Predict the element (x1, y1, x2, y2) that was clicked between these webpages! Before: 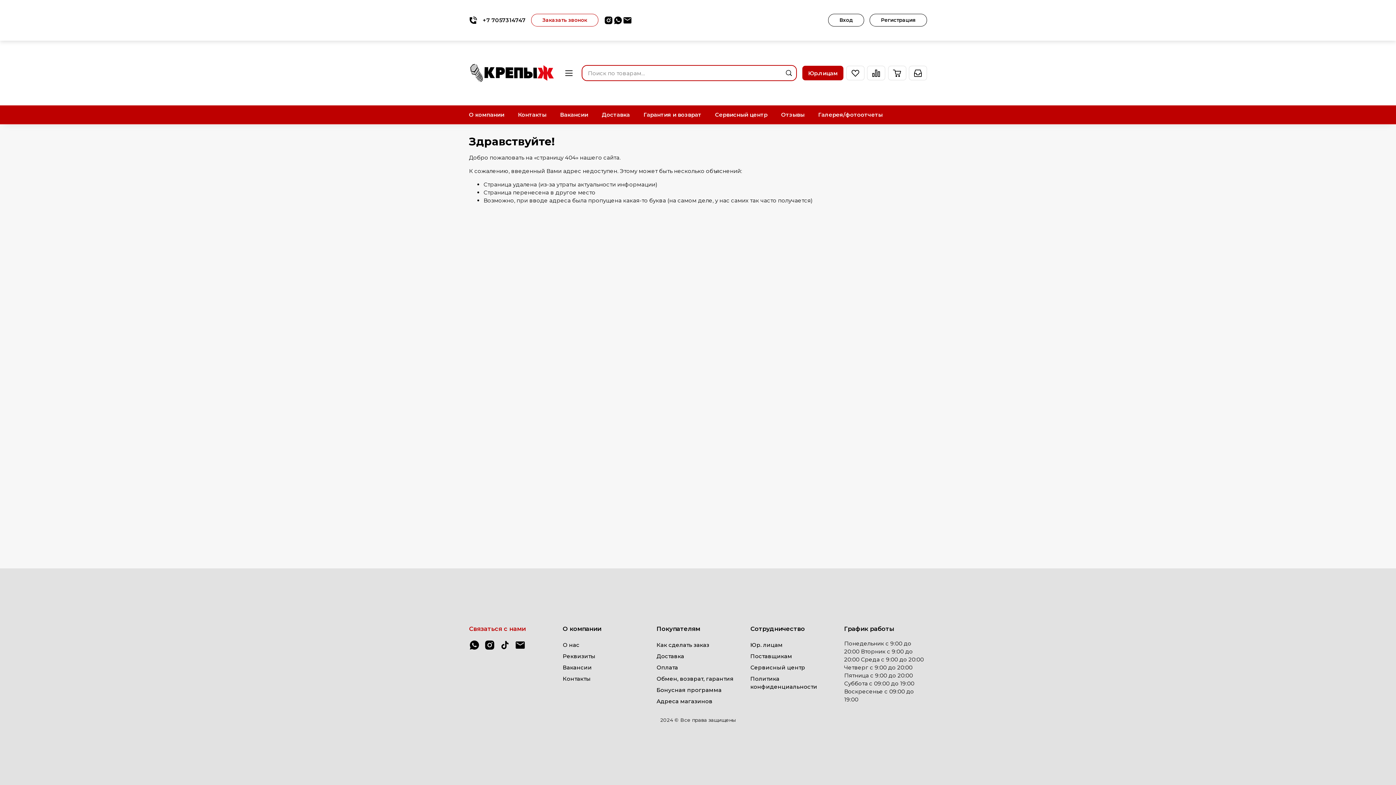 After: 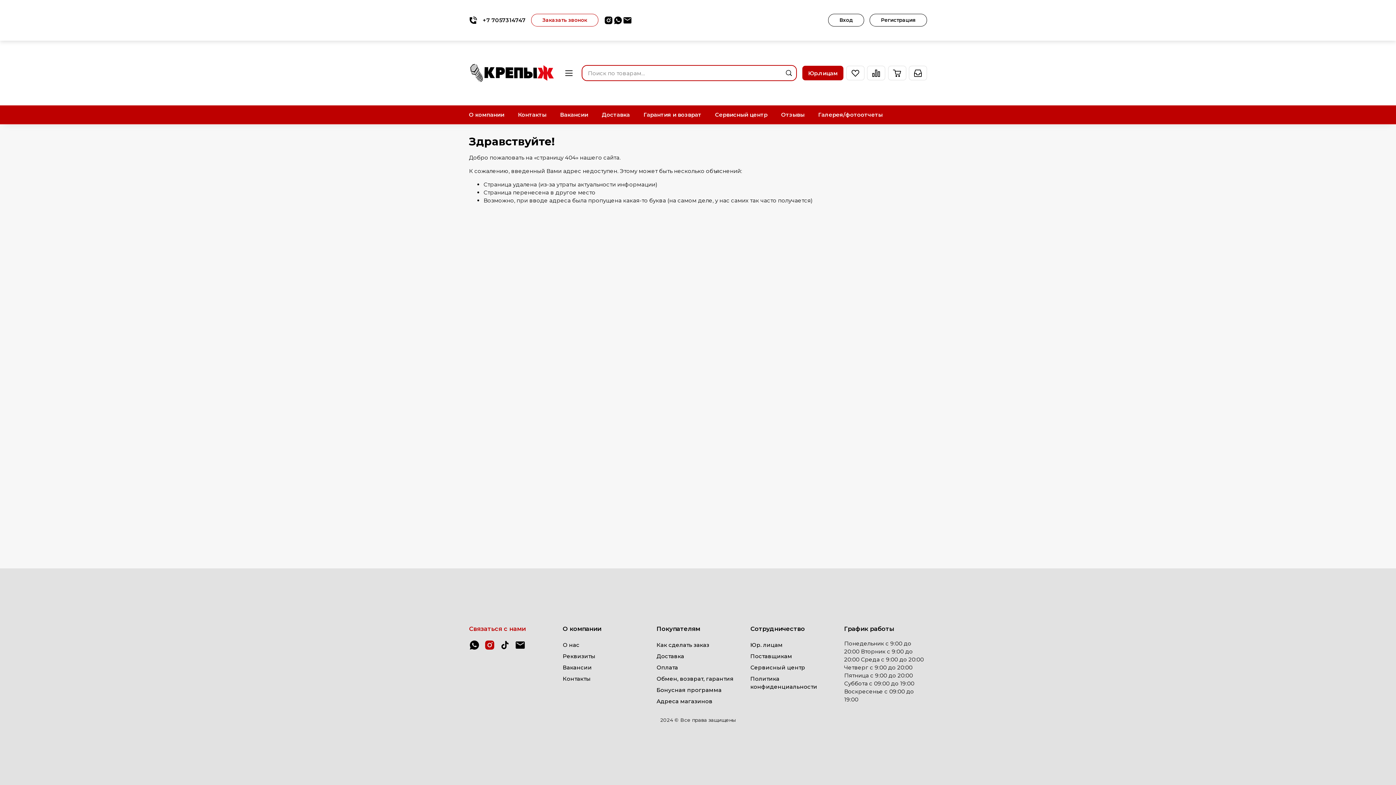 Action: bbox: (484, 639, 495, 650)